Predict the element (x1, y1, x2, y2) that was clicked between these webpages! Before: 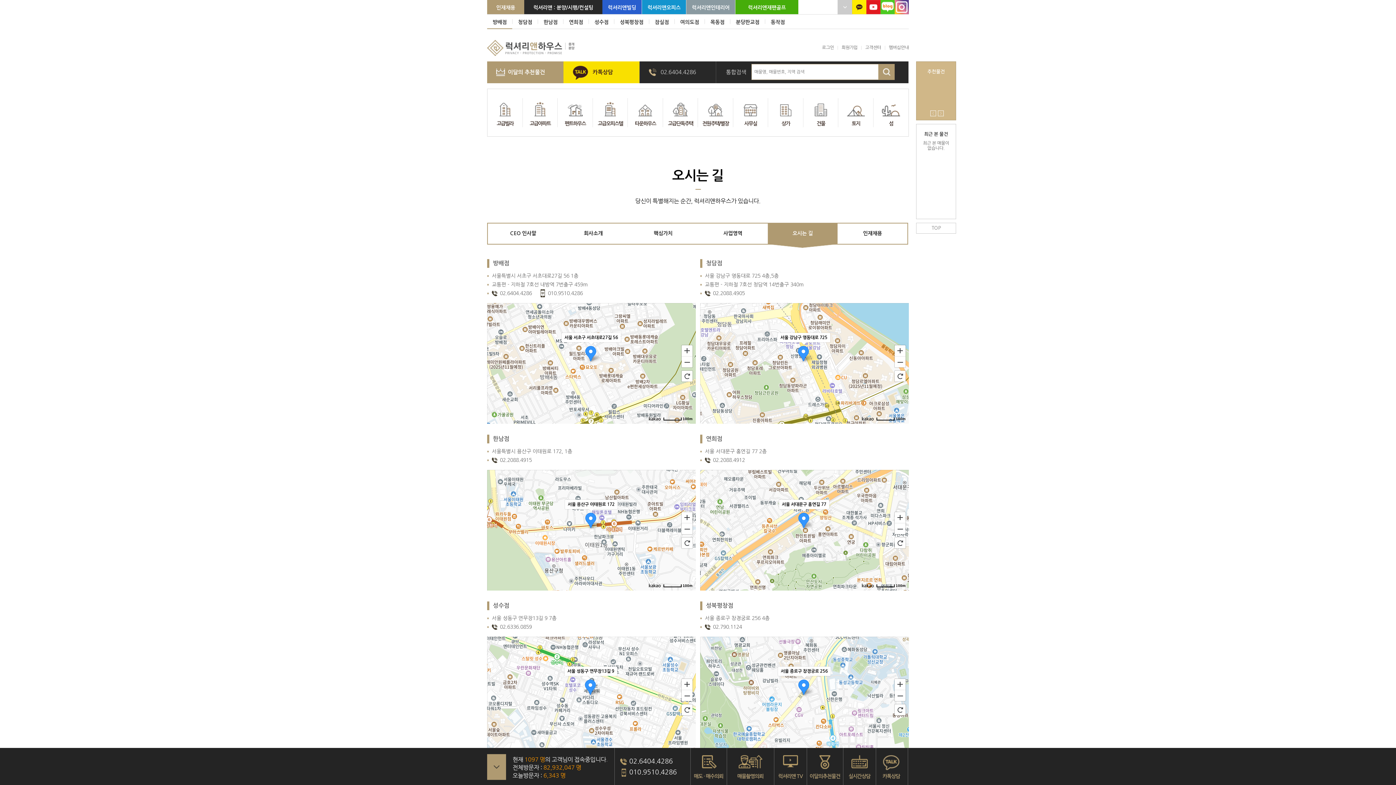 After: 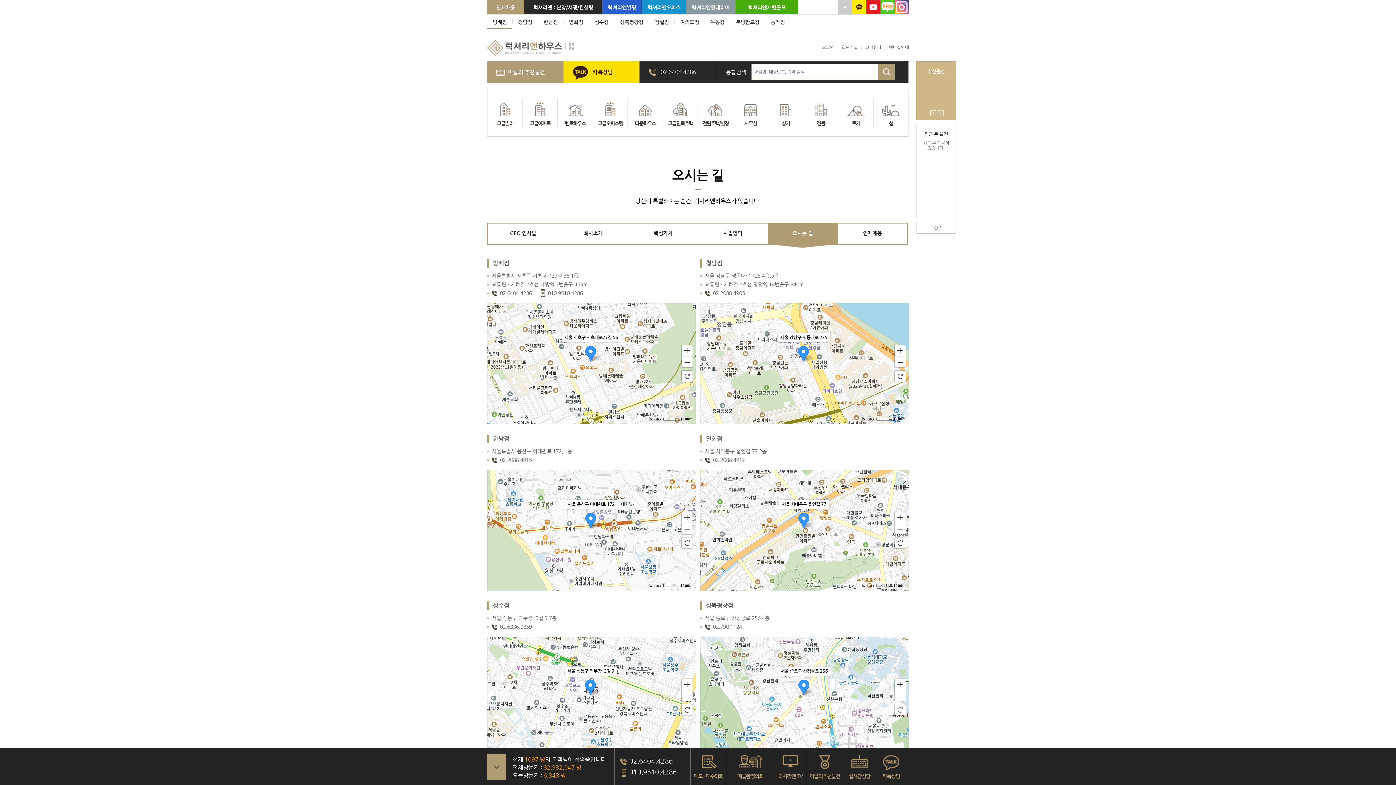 Action: label: 초기화 bbox: (894, 704, 906, 716)